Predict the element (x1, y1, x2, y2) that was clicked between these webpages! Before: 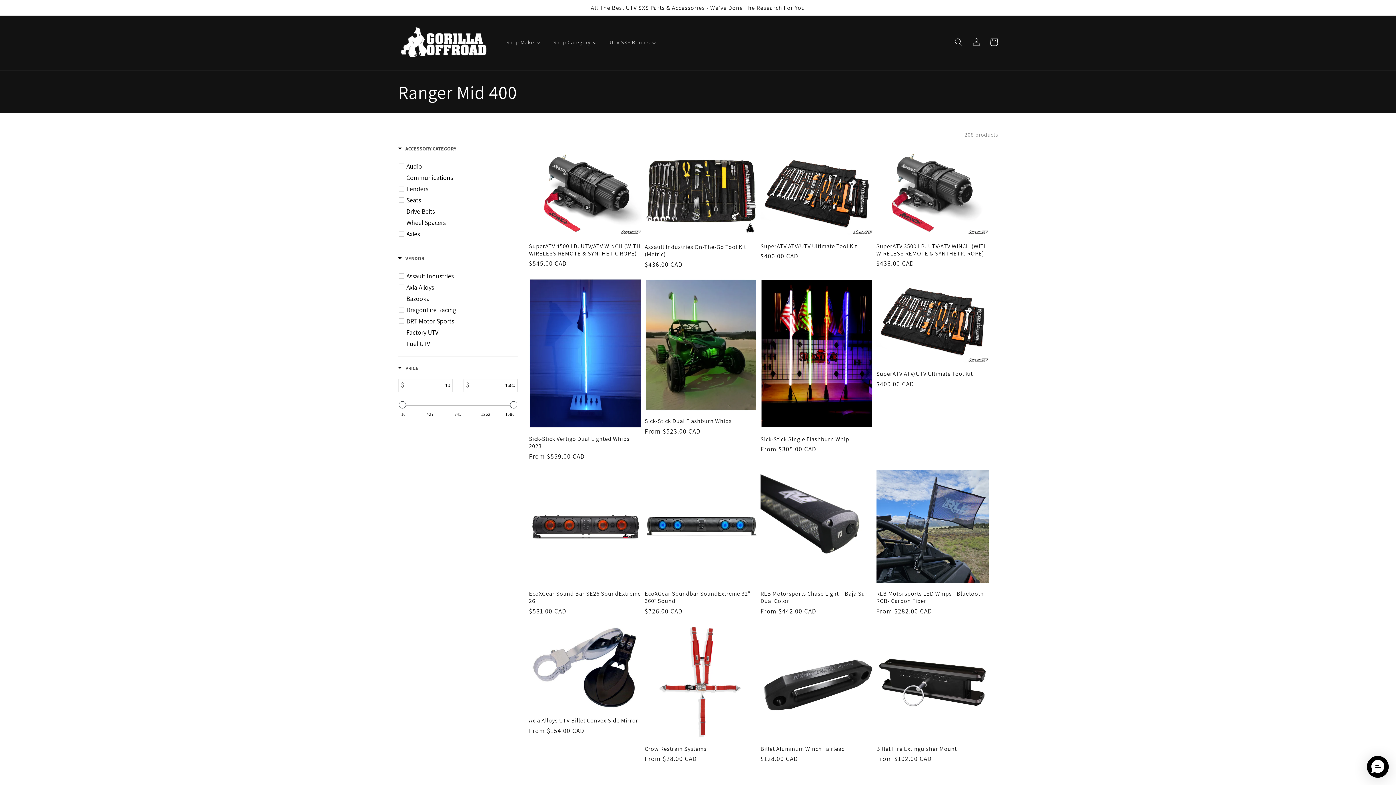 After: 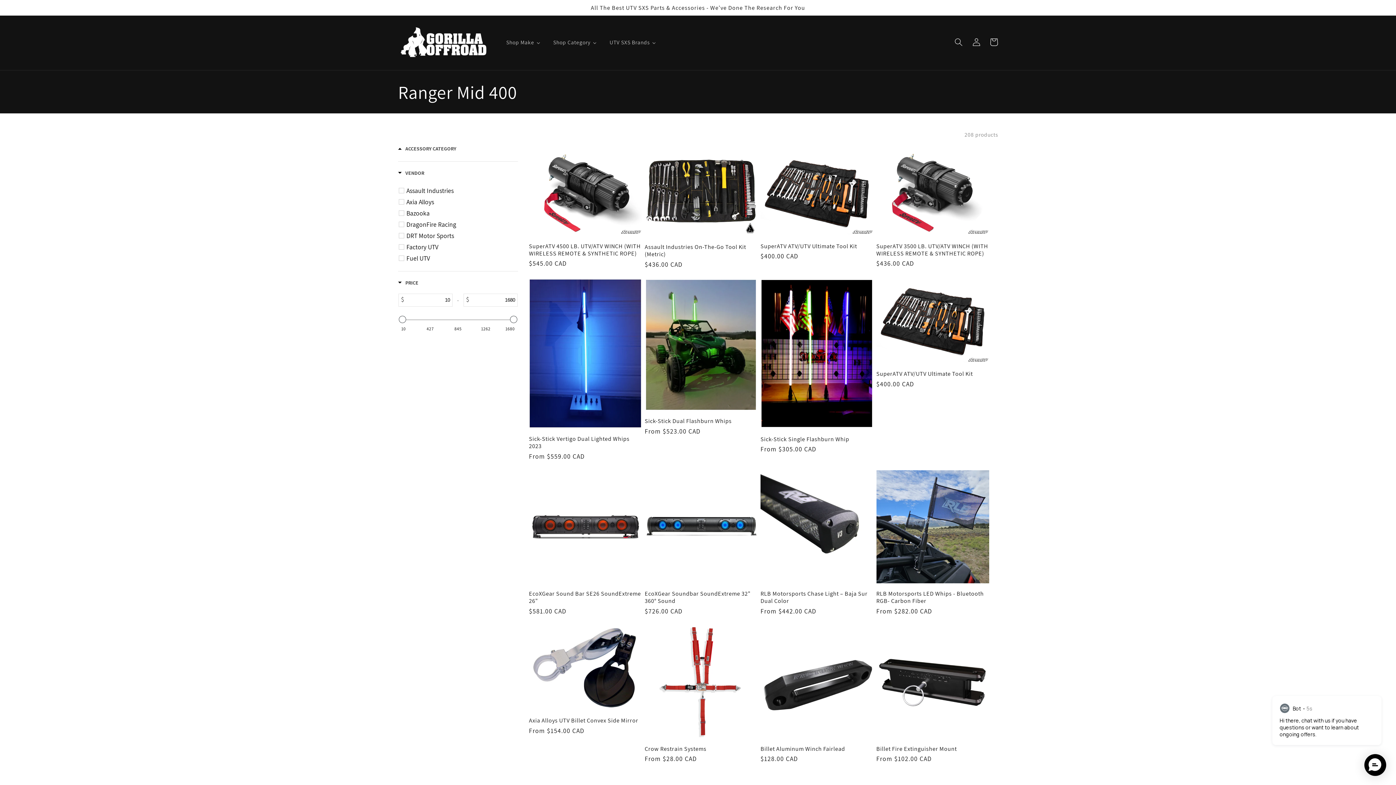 Action: bbox: (398, 144, 456, 154) label: Filter by Accessory Category